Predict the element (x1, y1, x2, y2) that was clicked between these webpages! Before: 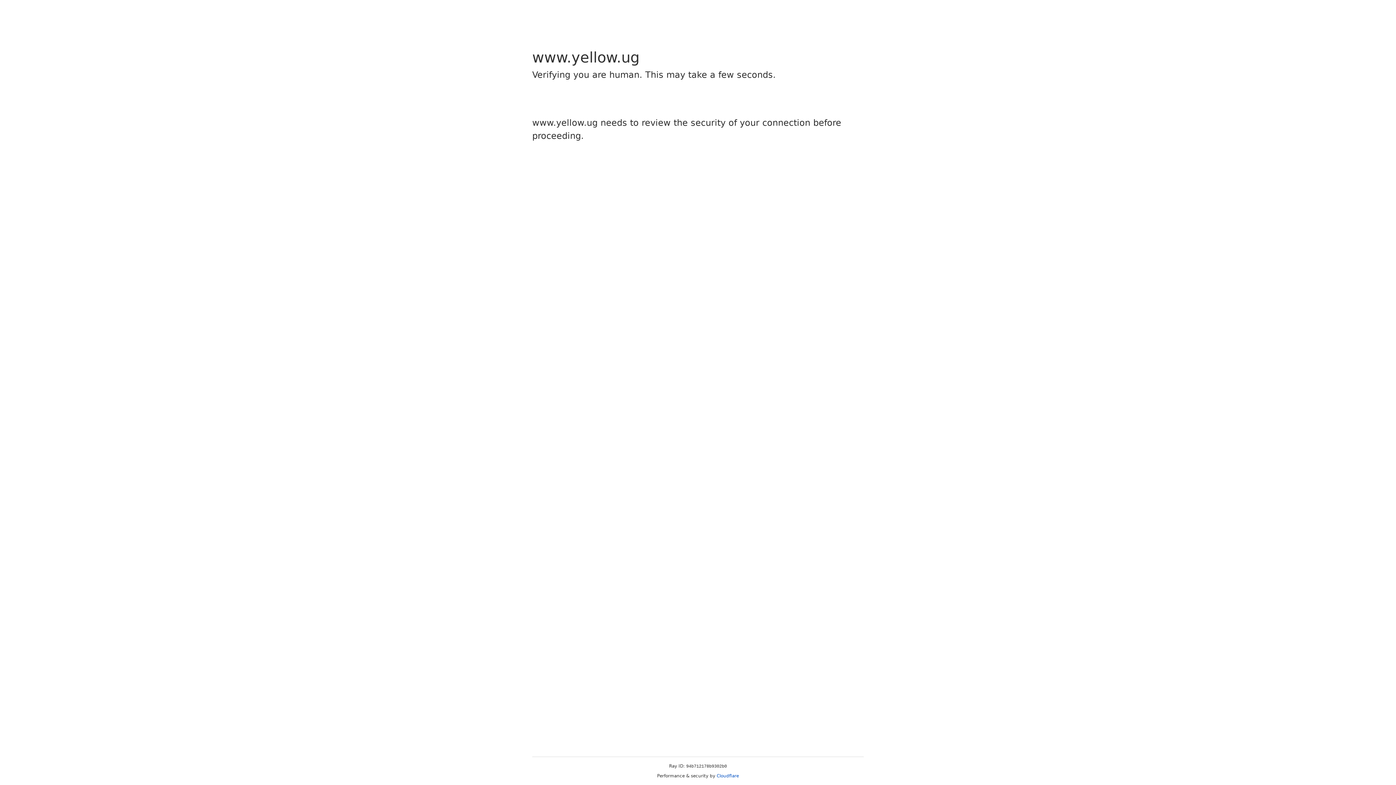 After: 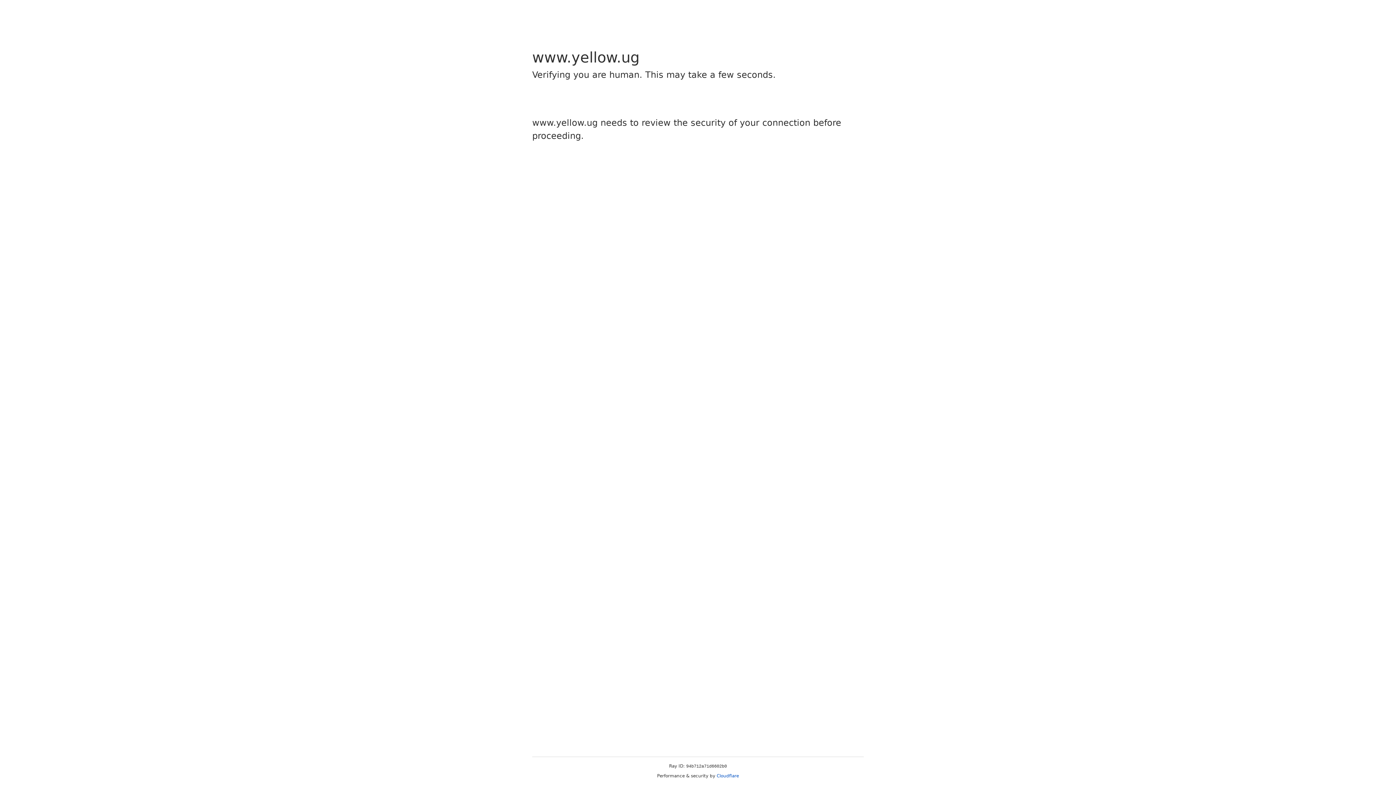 Action: label: Cloudflare bbox: (716, 773, 739, 778)